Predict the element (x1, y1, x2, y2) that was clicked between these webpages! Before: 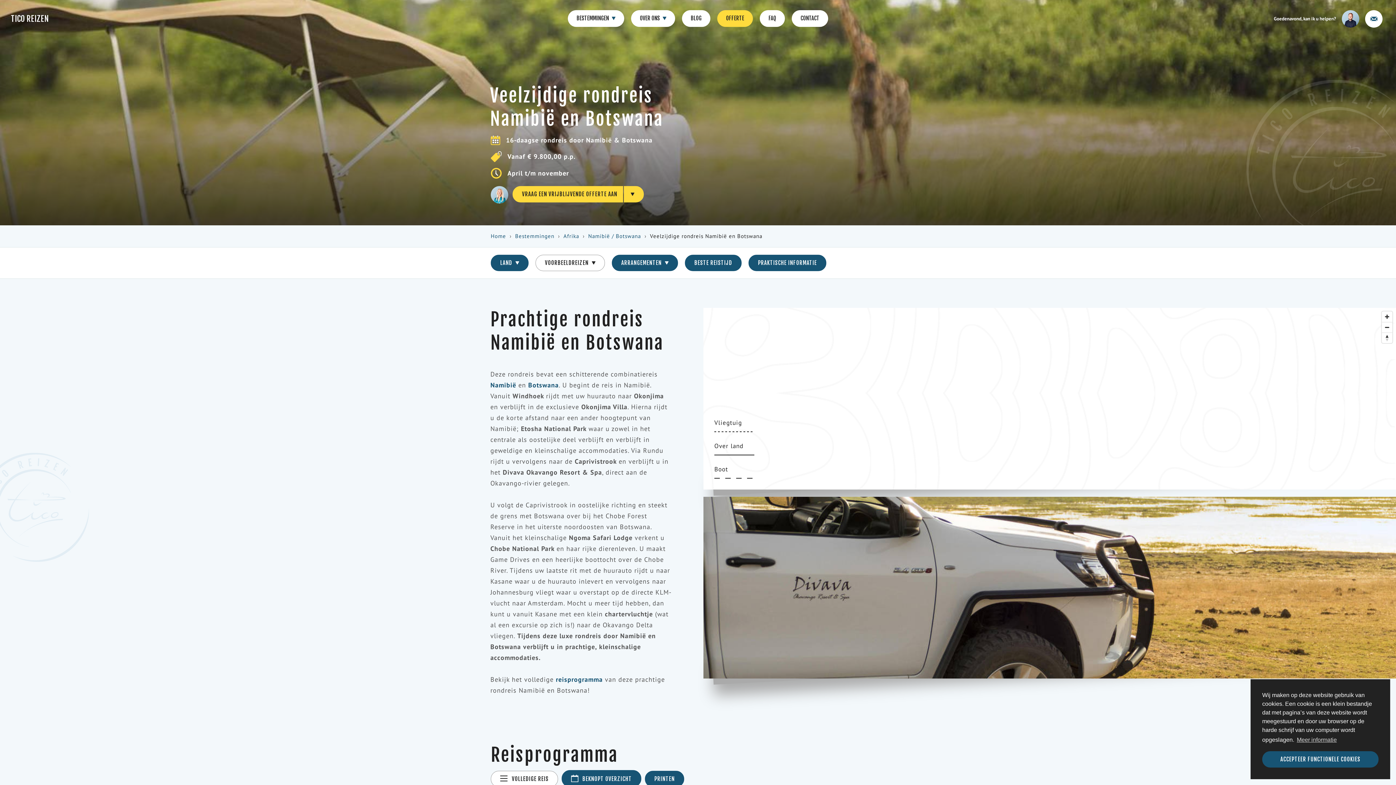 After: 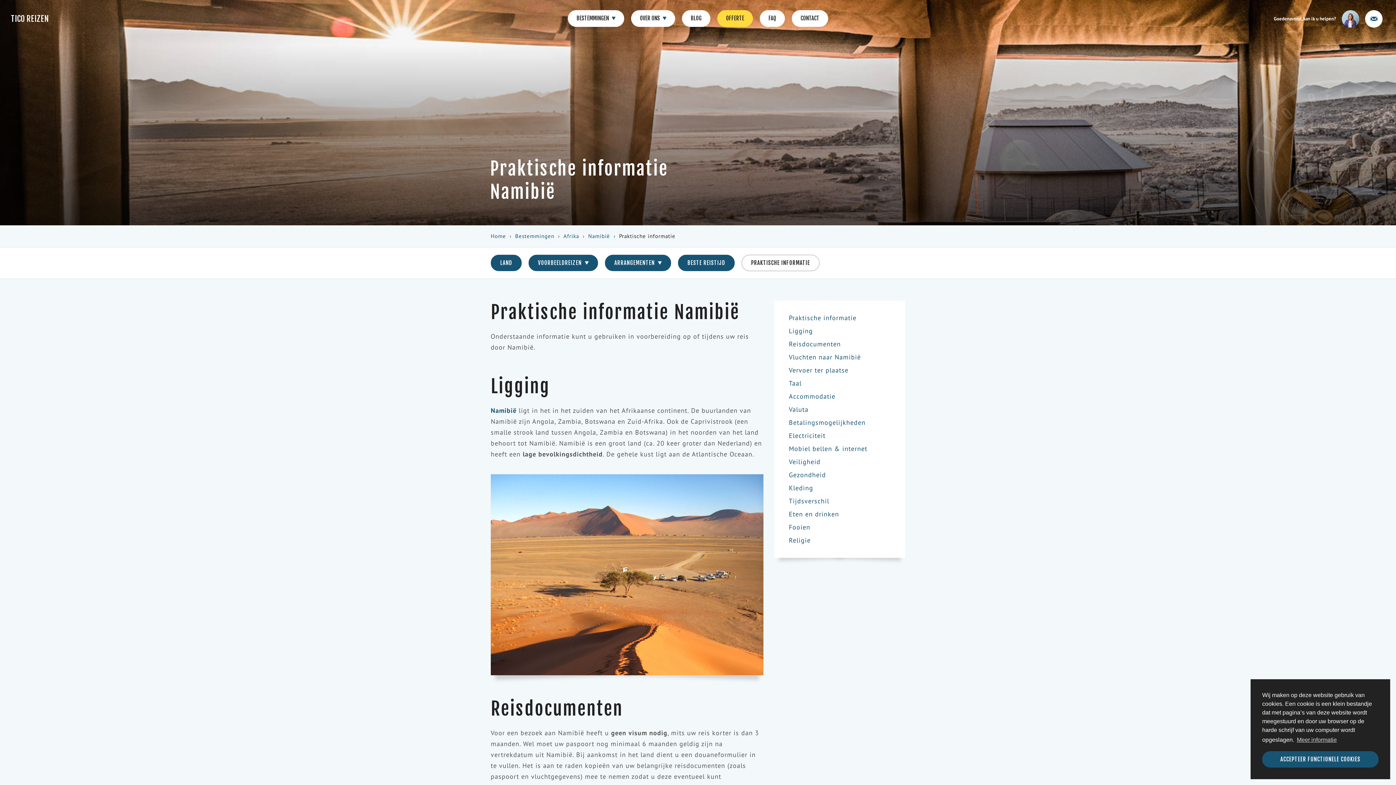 Action: label: PRAKTISCHE INFORMATIE bbox: (748, 254, 826, 271)